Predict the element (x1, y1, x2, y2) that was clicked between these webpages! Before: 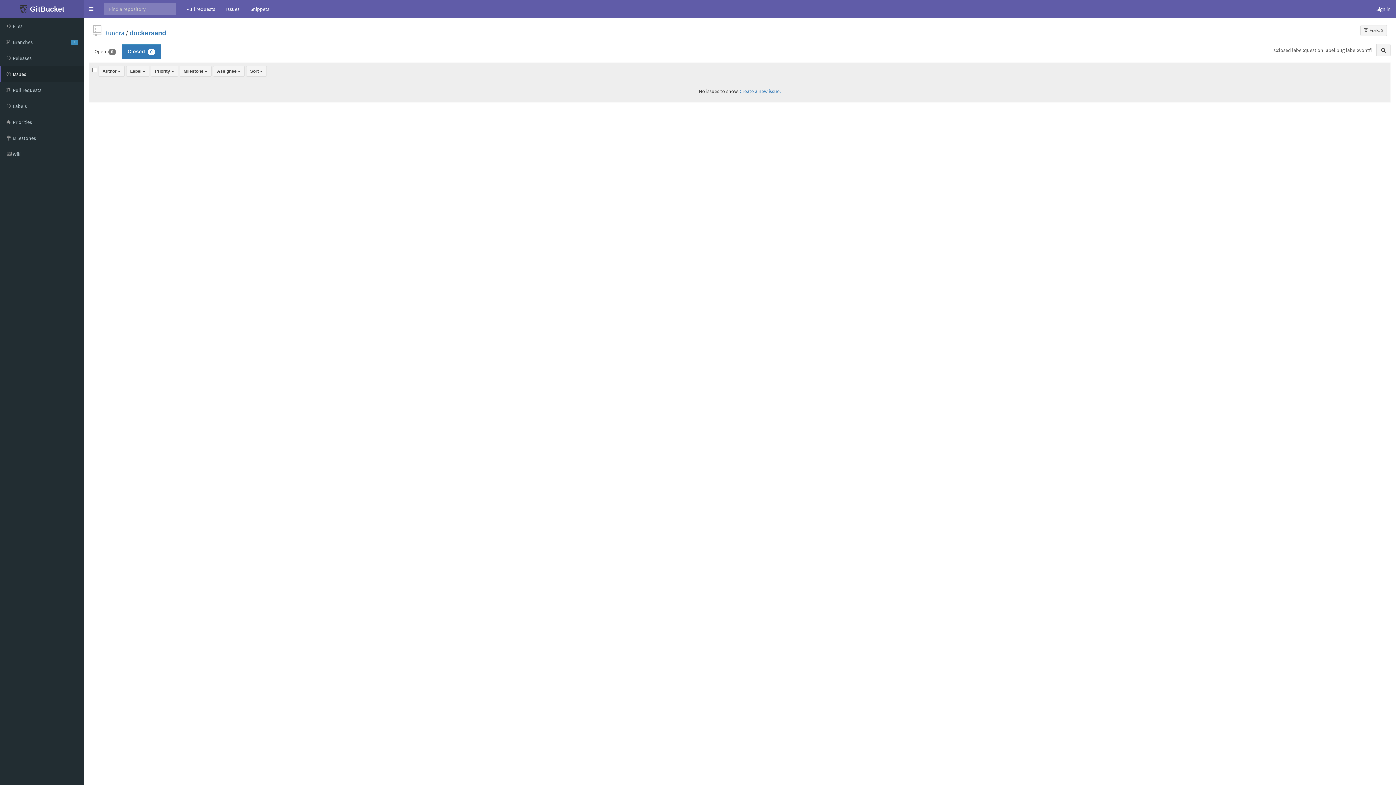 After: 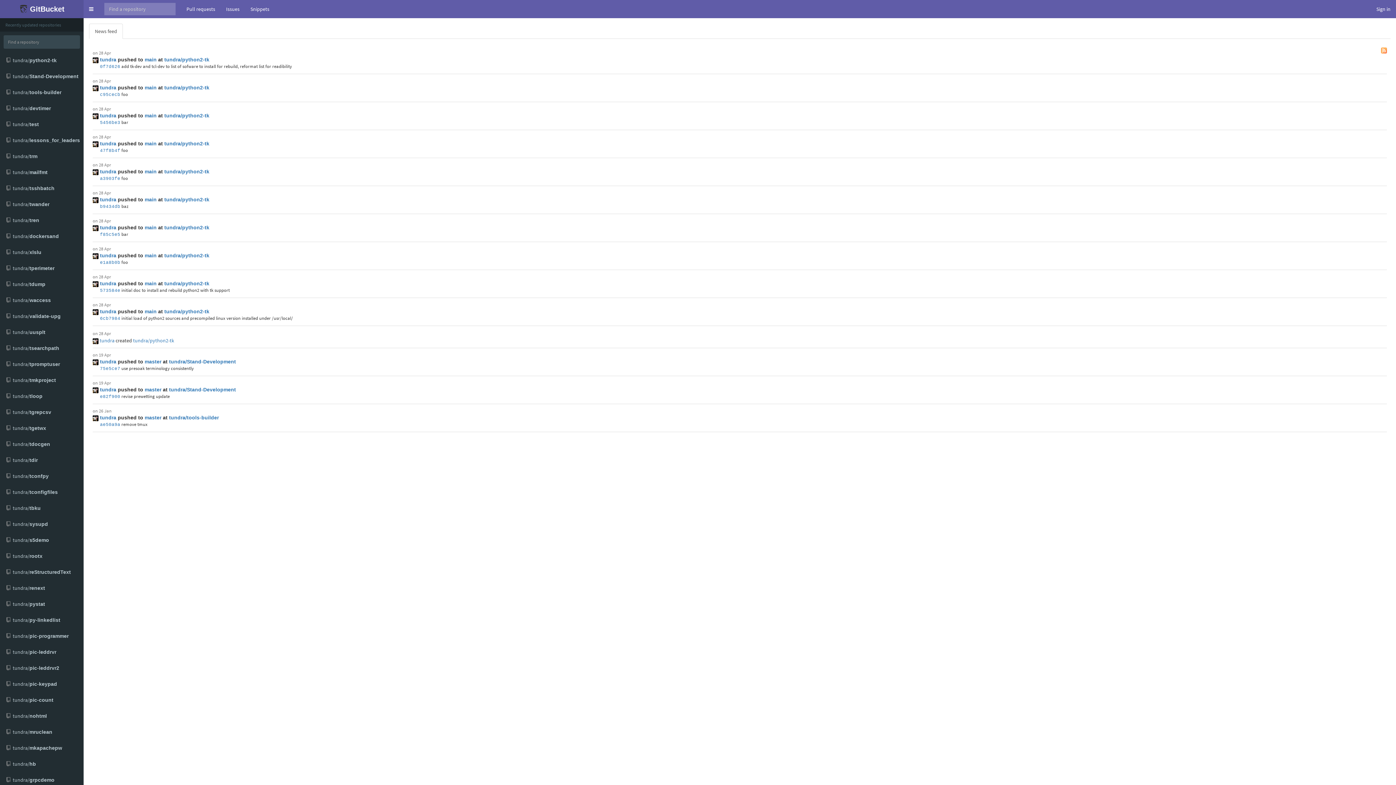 Action: label:  GitBucket bbox: (0, 0, 83, 18)